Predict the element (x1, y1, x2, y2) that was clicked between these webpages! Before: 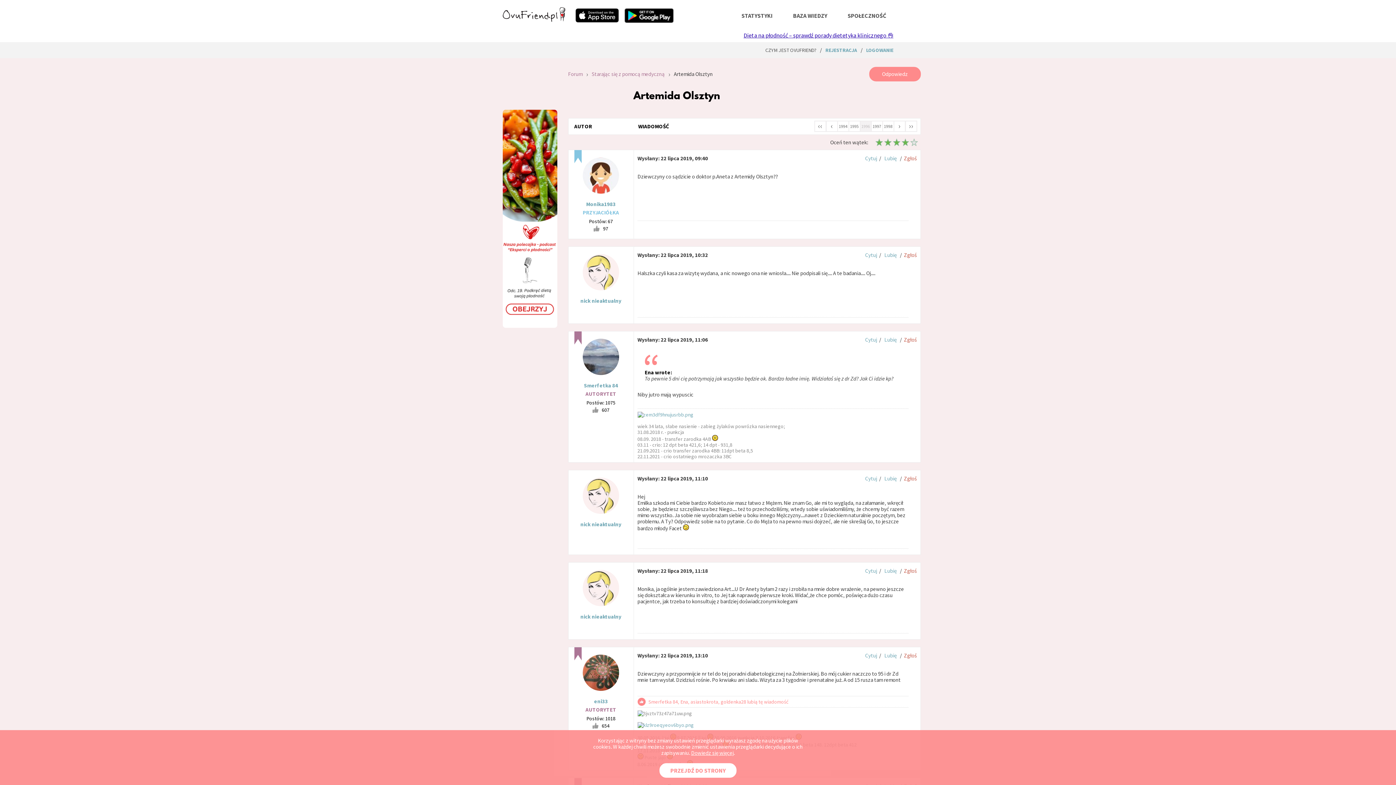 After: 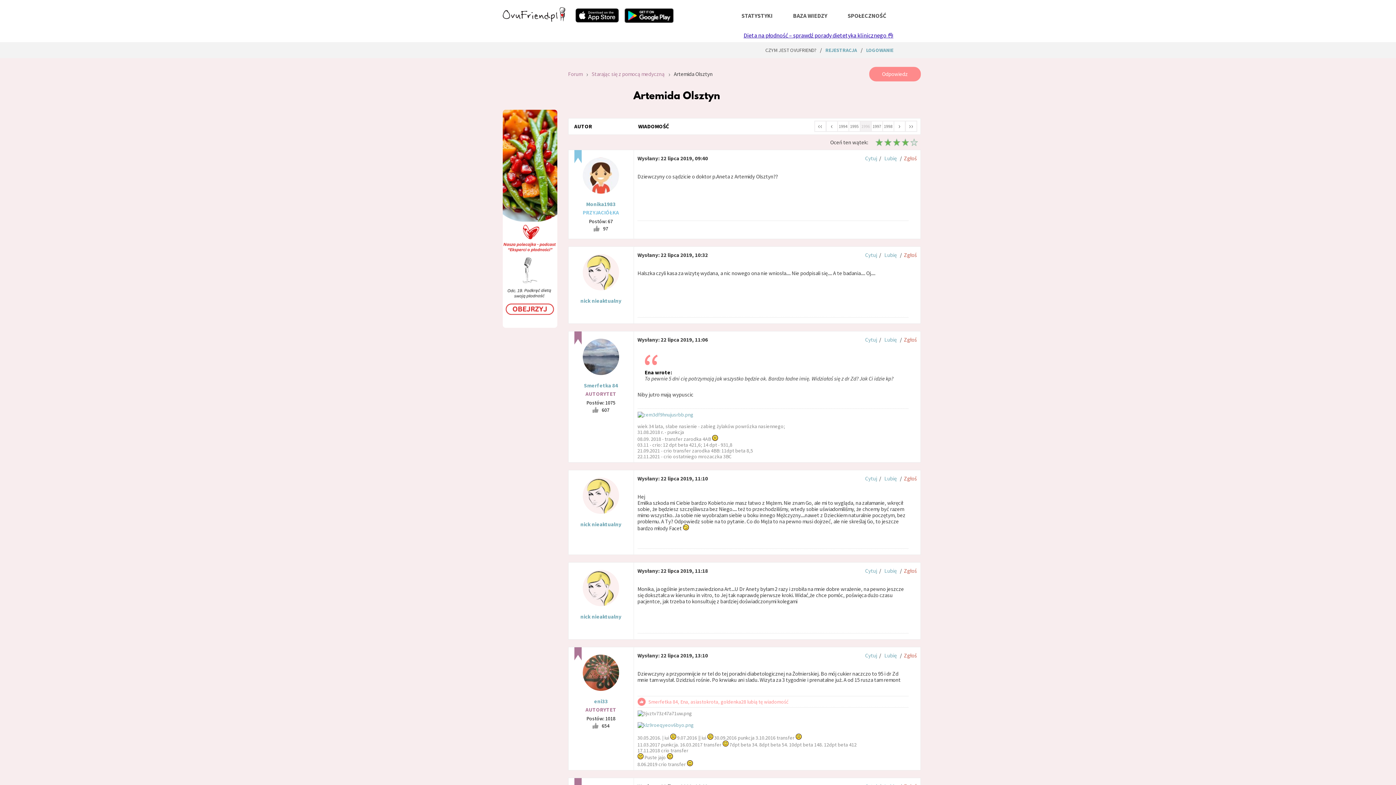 Action: label: PRZEJDŹ DO STRONY bbox: (659, 763, 736, 778)